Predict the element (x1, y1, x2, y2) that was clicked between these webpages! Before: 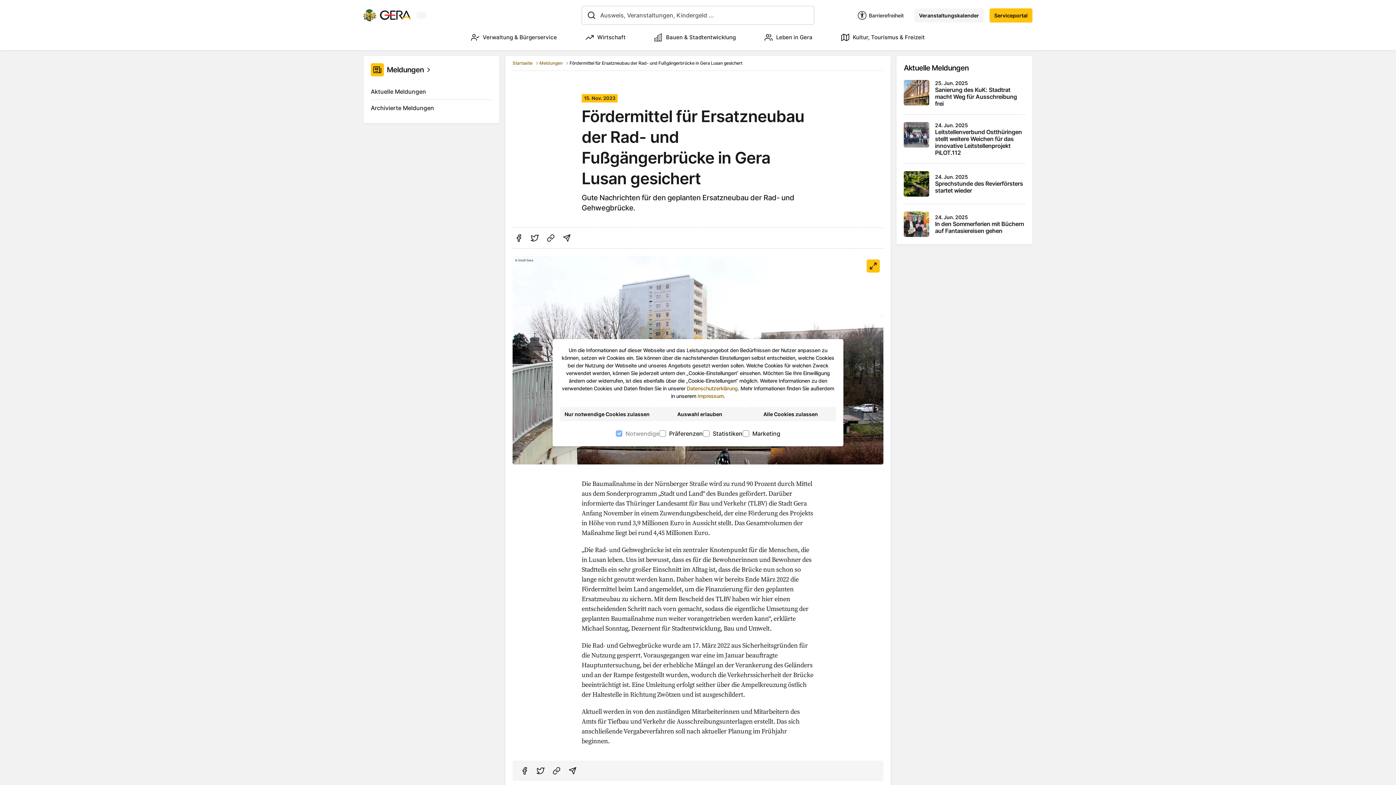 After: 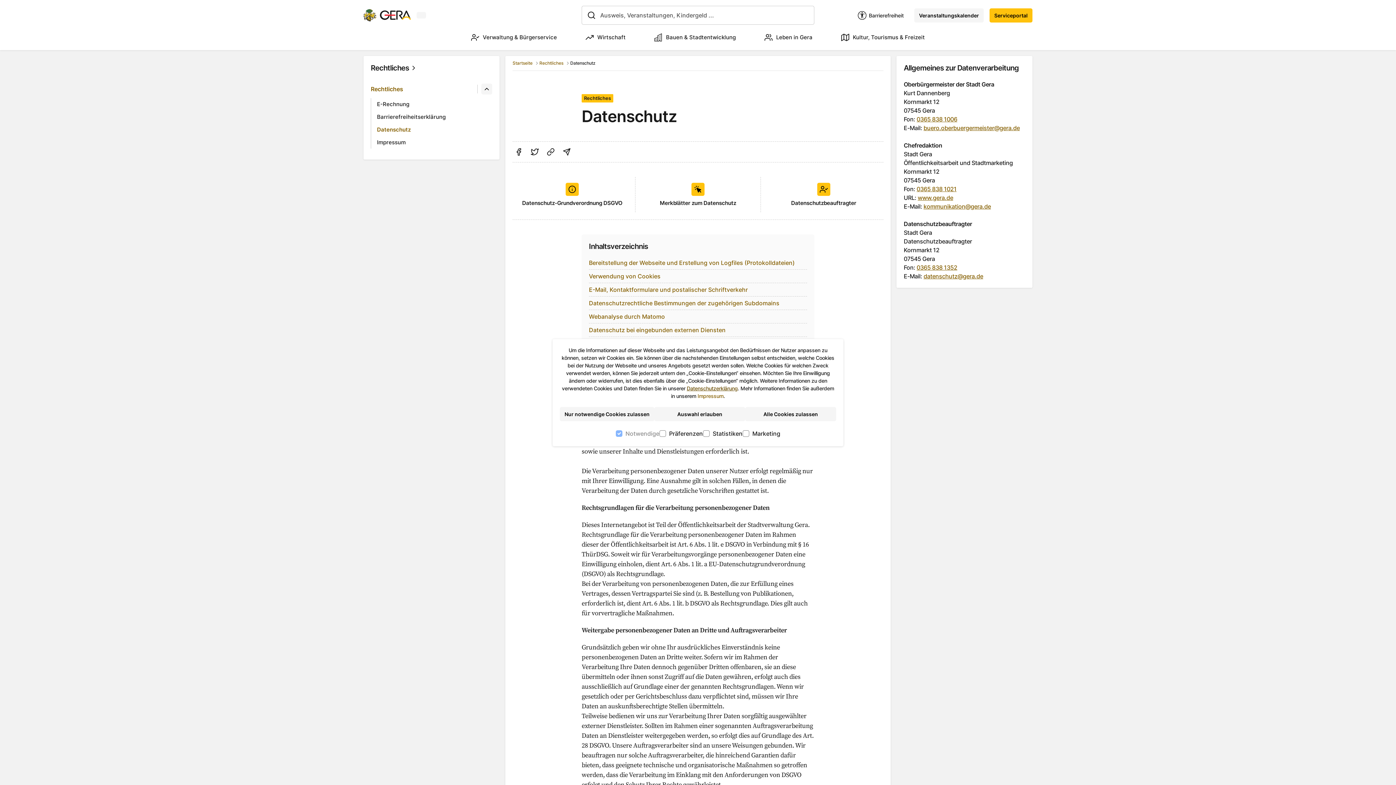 Action: bbox: (686, 385, 738, 391) label: Datenschutzerklärung